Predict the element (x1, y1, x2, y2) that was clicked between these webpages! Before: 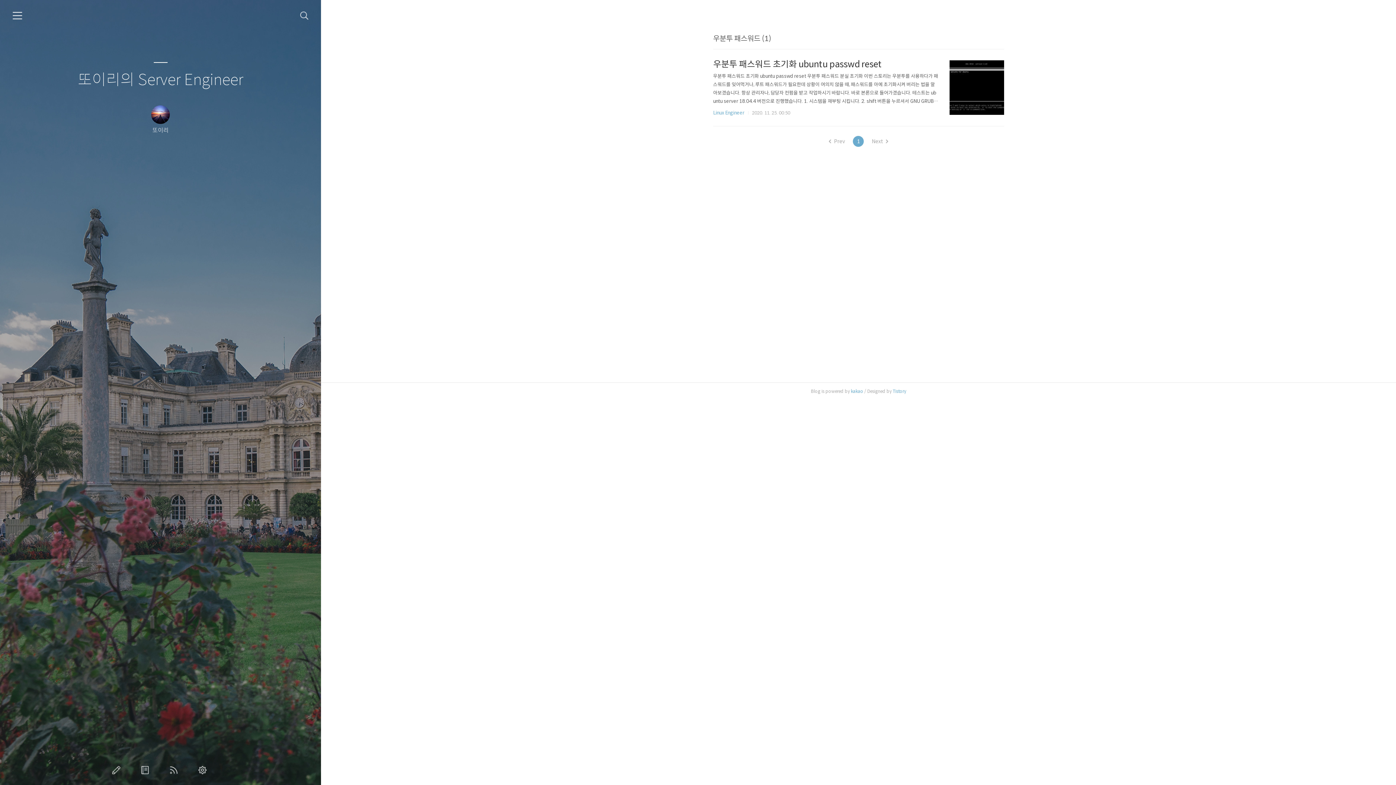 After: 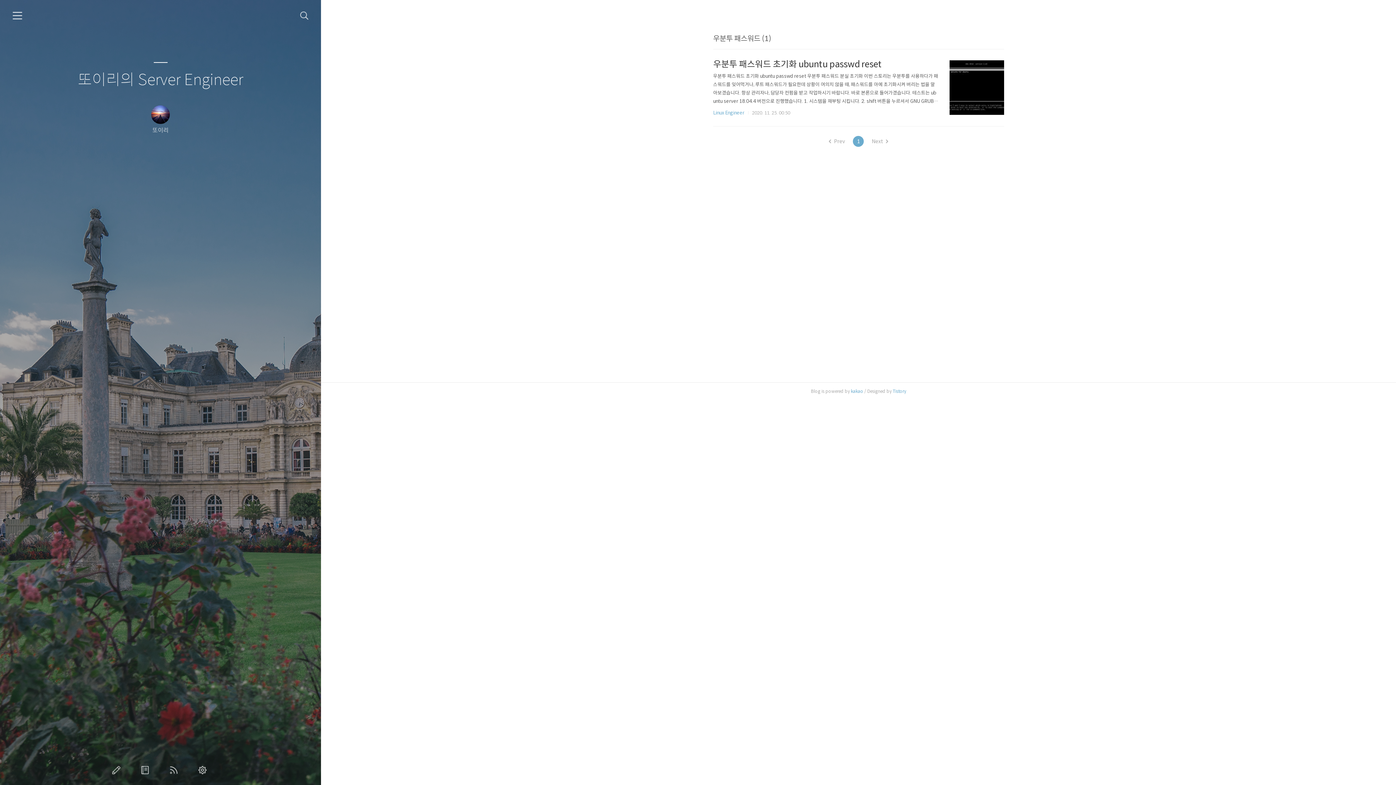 Action: bbox: (829, 136, 845, 146) label: Prev